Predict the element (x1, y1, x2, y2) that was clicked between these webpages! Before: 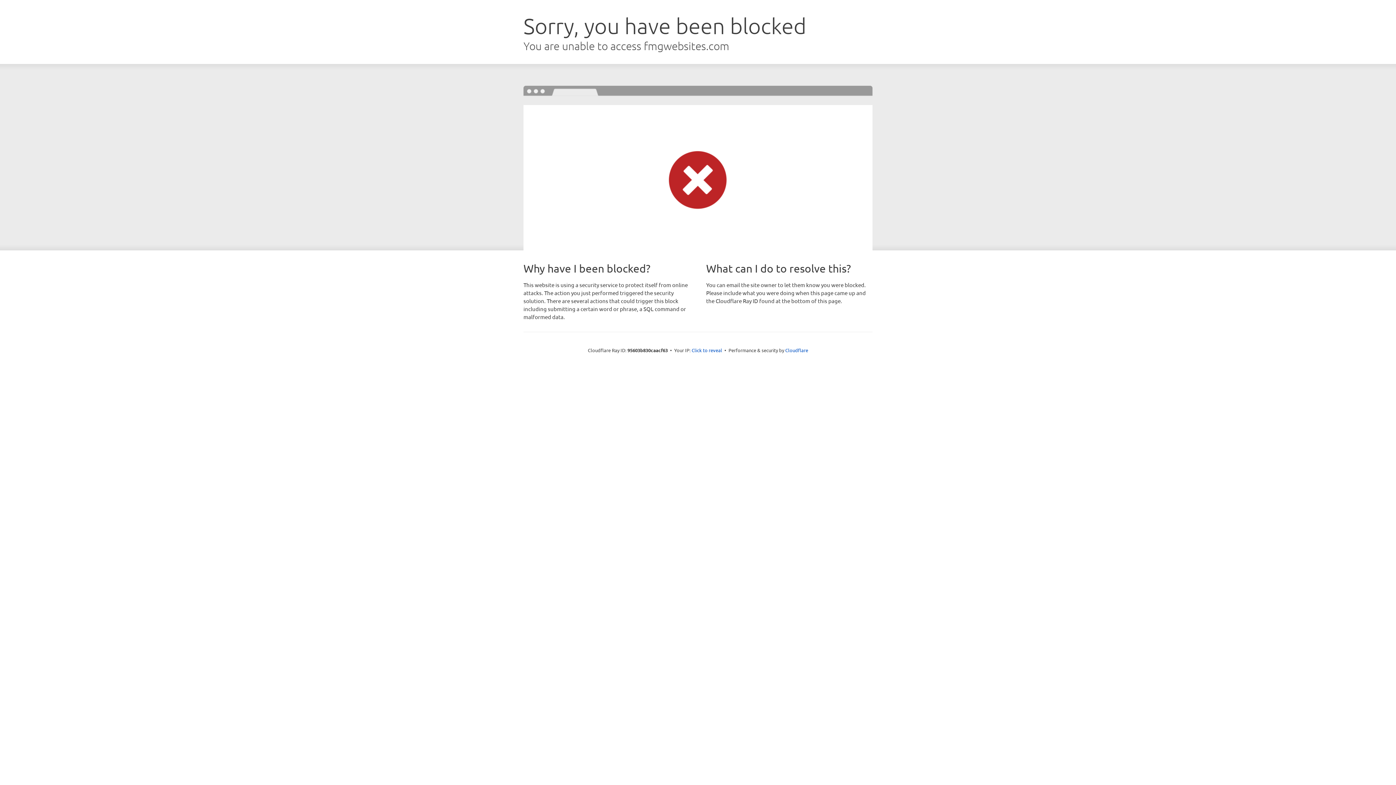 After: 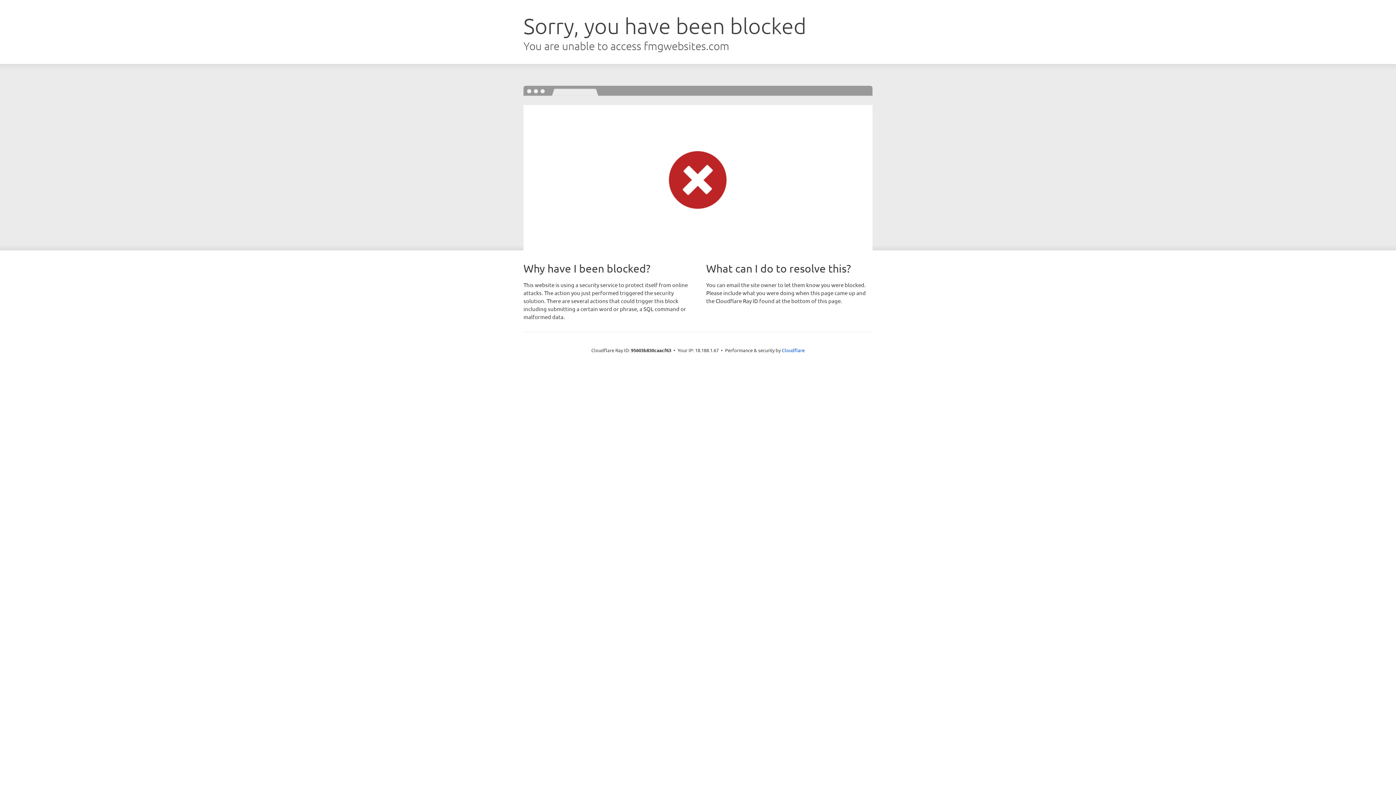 Action: label: Click to reveal bbox: (691, 346, 722, 353)